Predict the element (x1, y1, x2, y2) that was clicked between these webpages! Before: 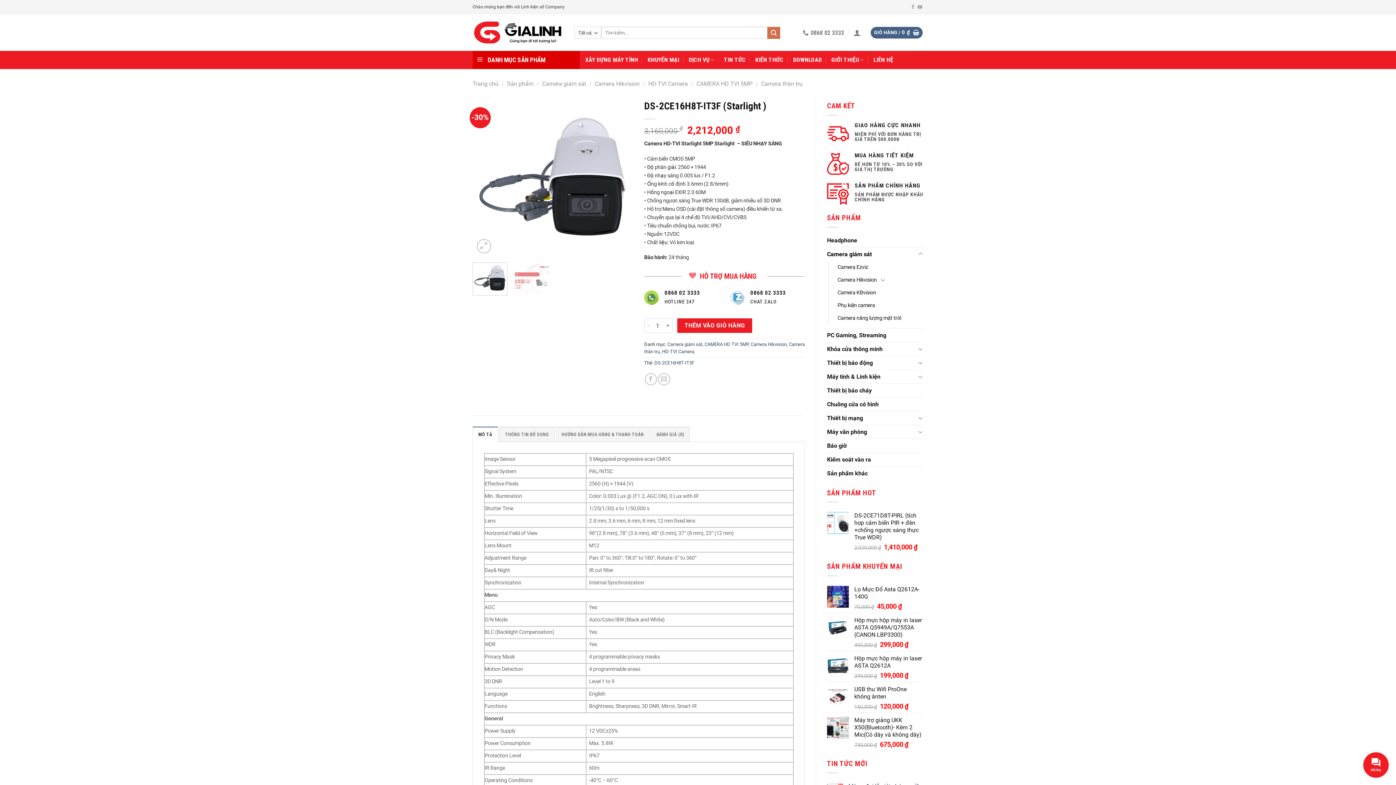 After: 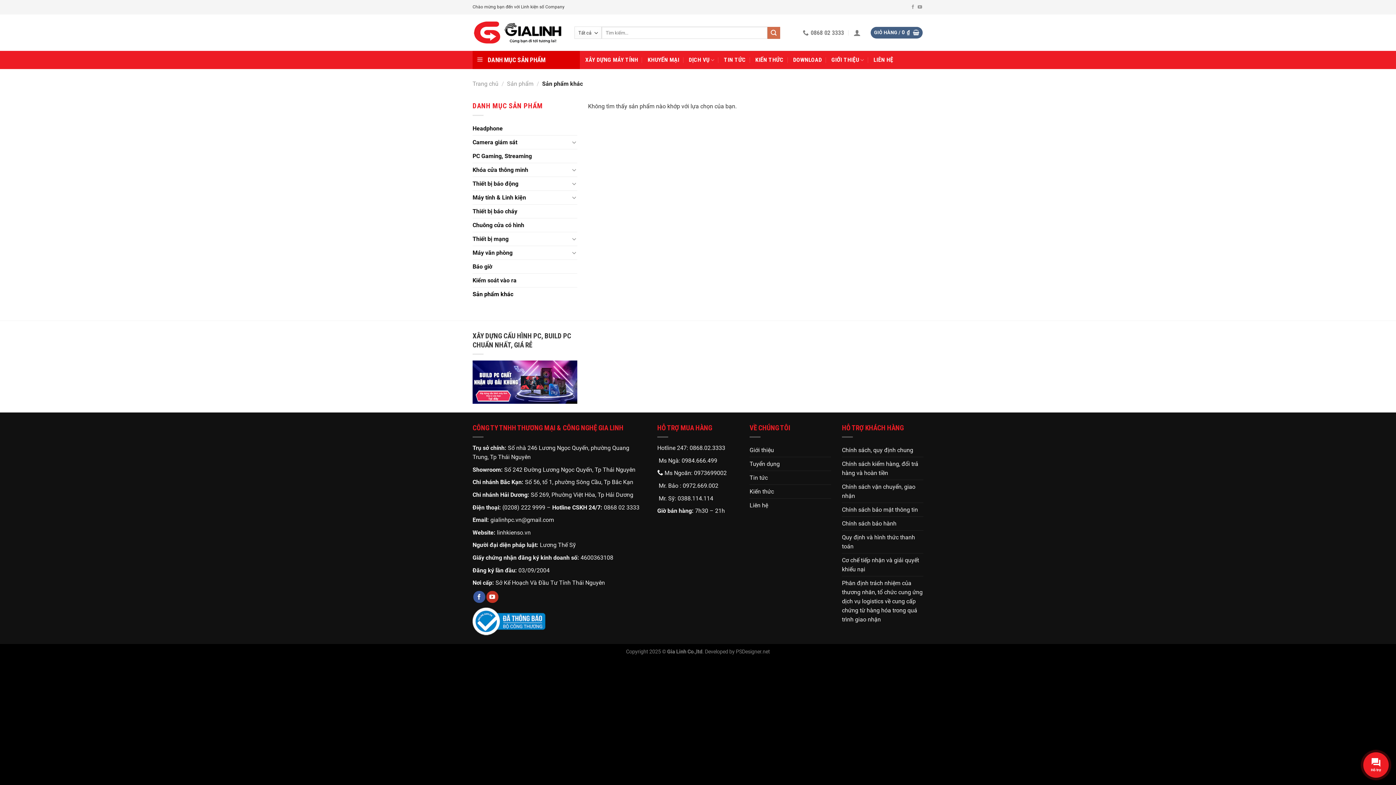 Action: bbox: (827, 466, 923, 480) label: Sản phẩm khác